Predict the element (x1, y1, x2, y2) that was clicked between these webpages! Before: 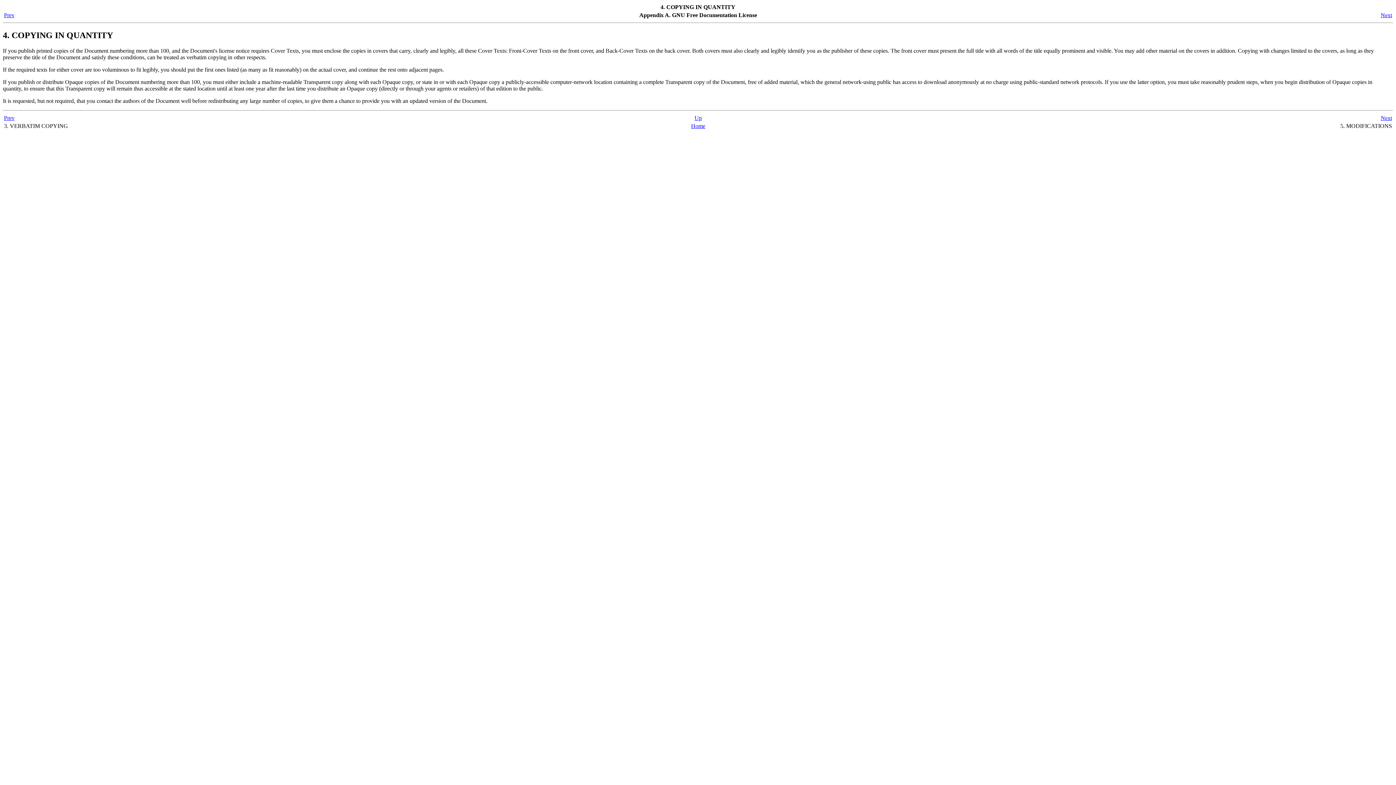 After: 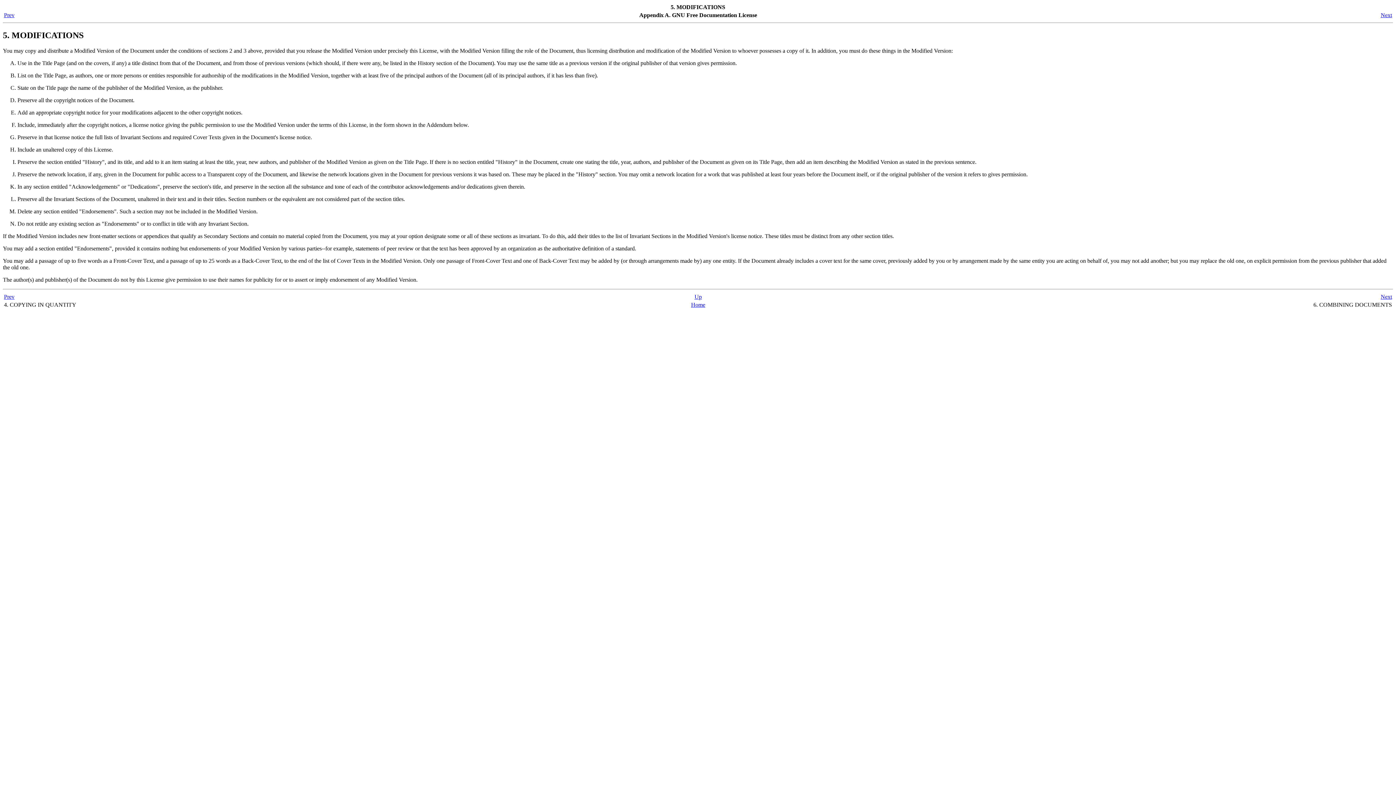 Action: label: Next bbox: (1381, 12, 1392, 18)